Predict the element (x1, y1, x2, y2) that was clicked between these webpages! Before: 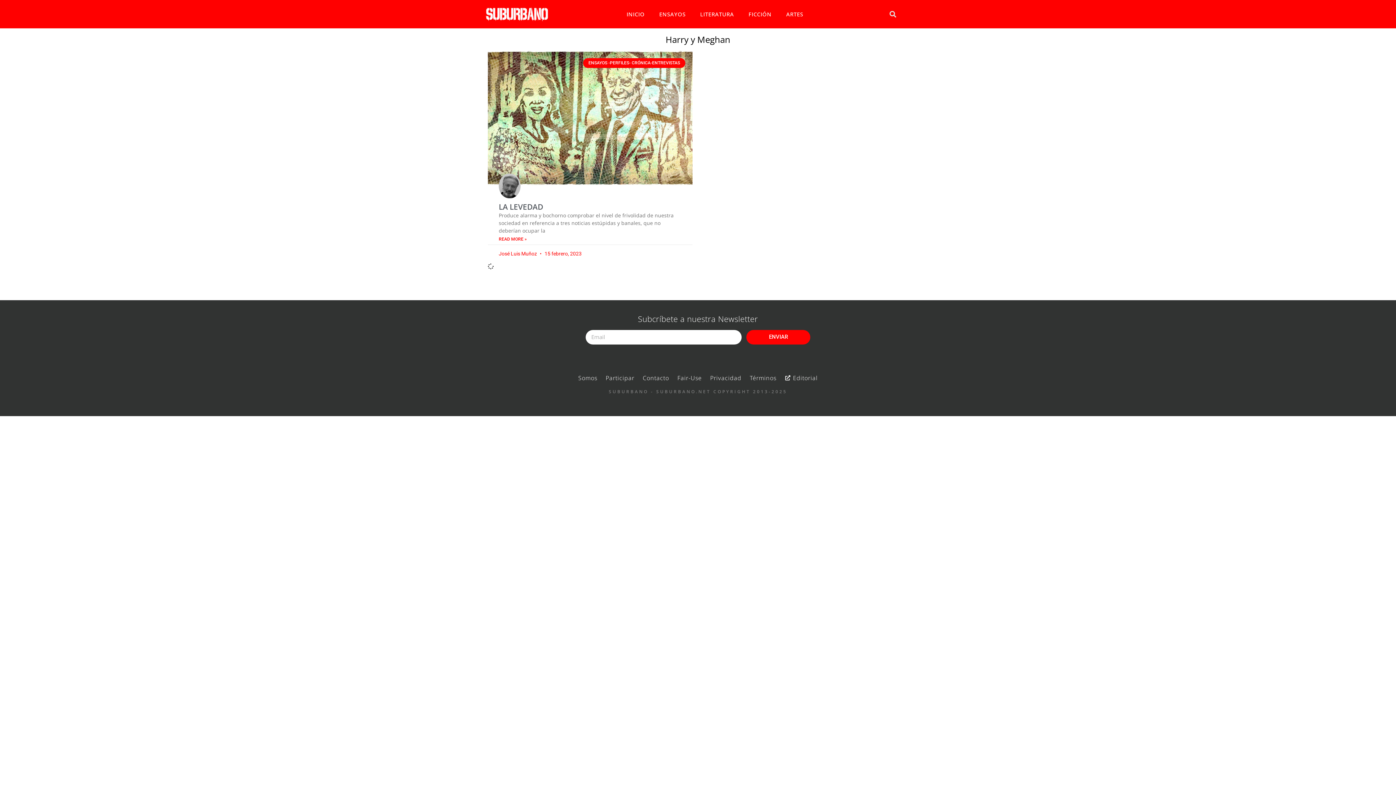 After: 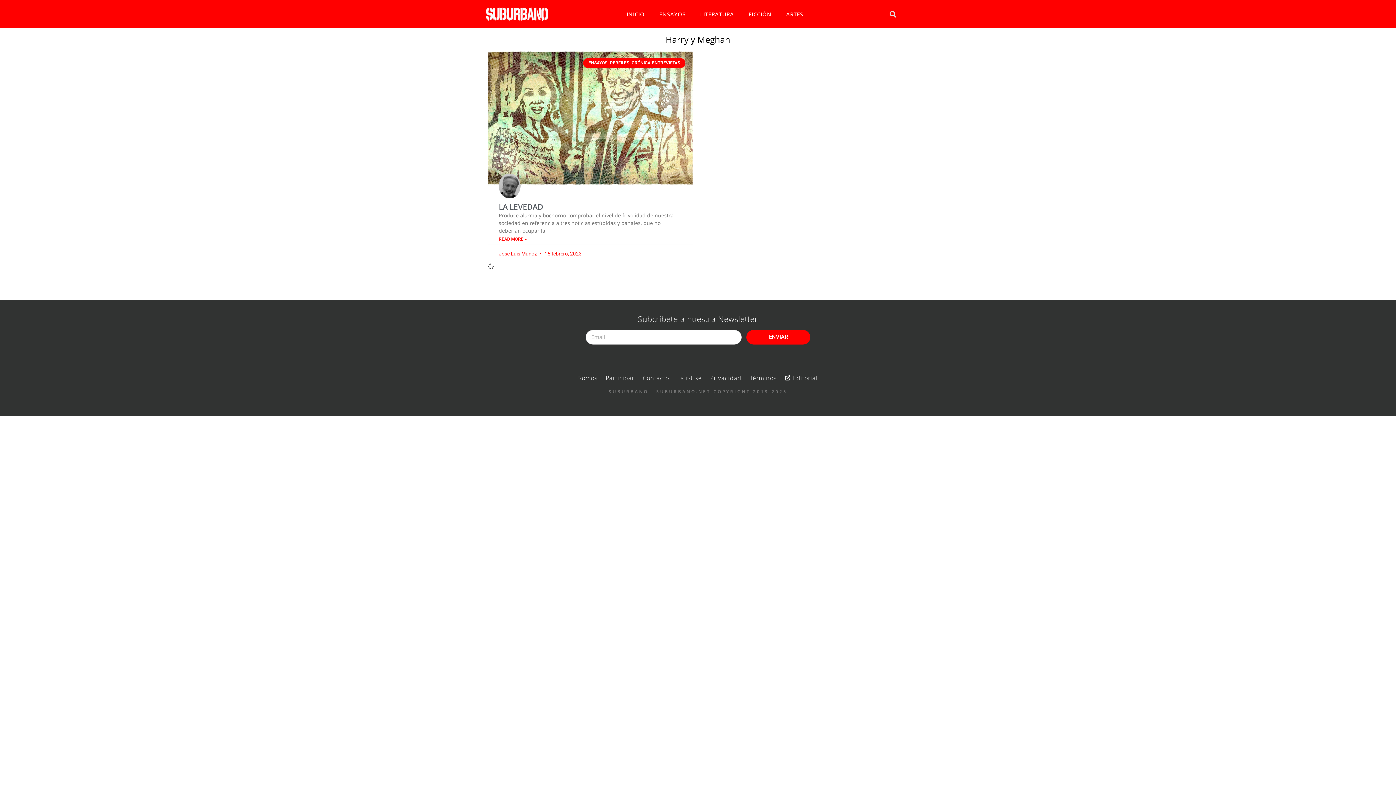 Action: bbox: (746, 330, 810, 344) label: ENVIAR